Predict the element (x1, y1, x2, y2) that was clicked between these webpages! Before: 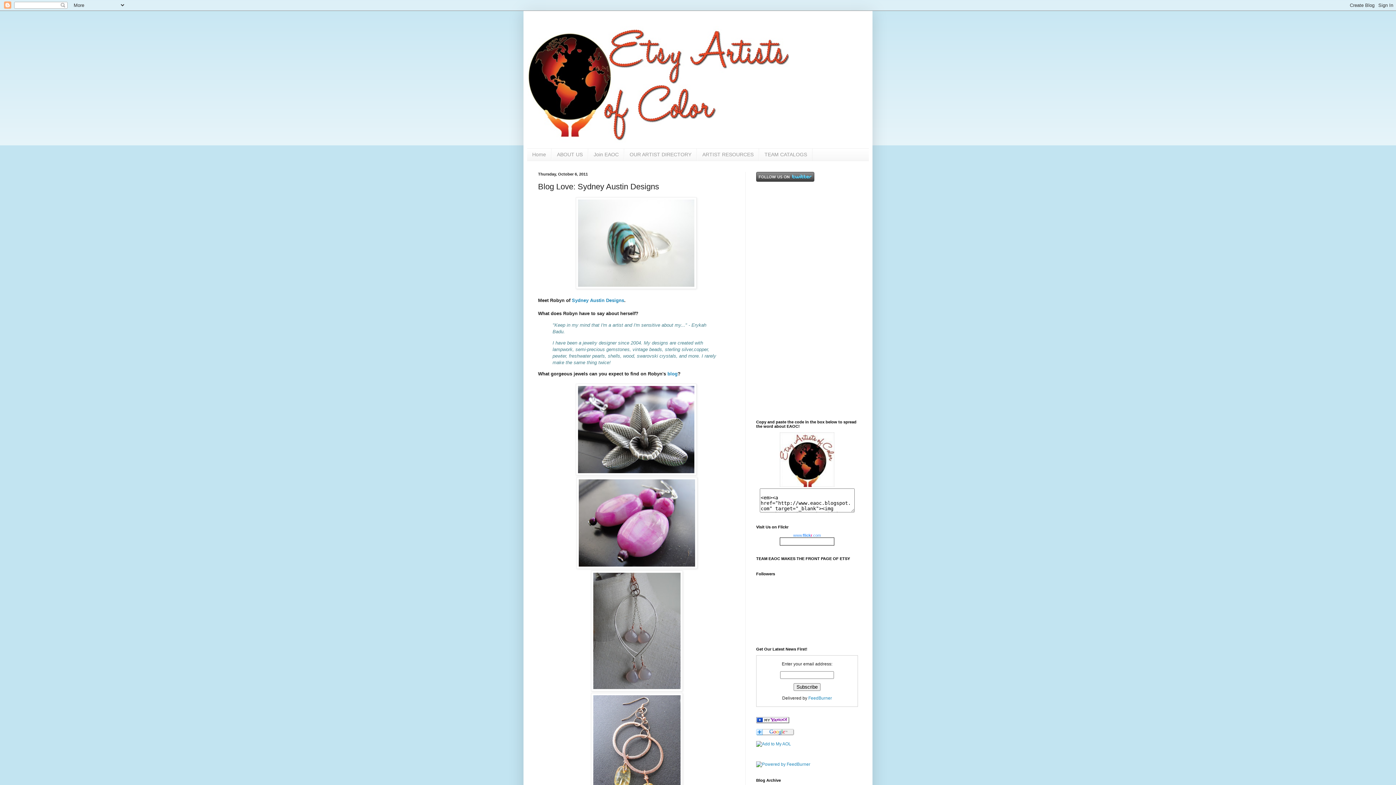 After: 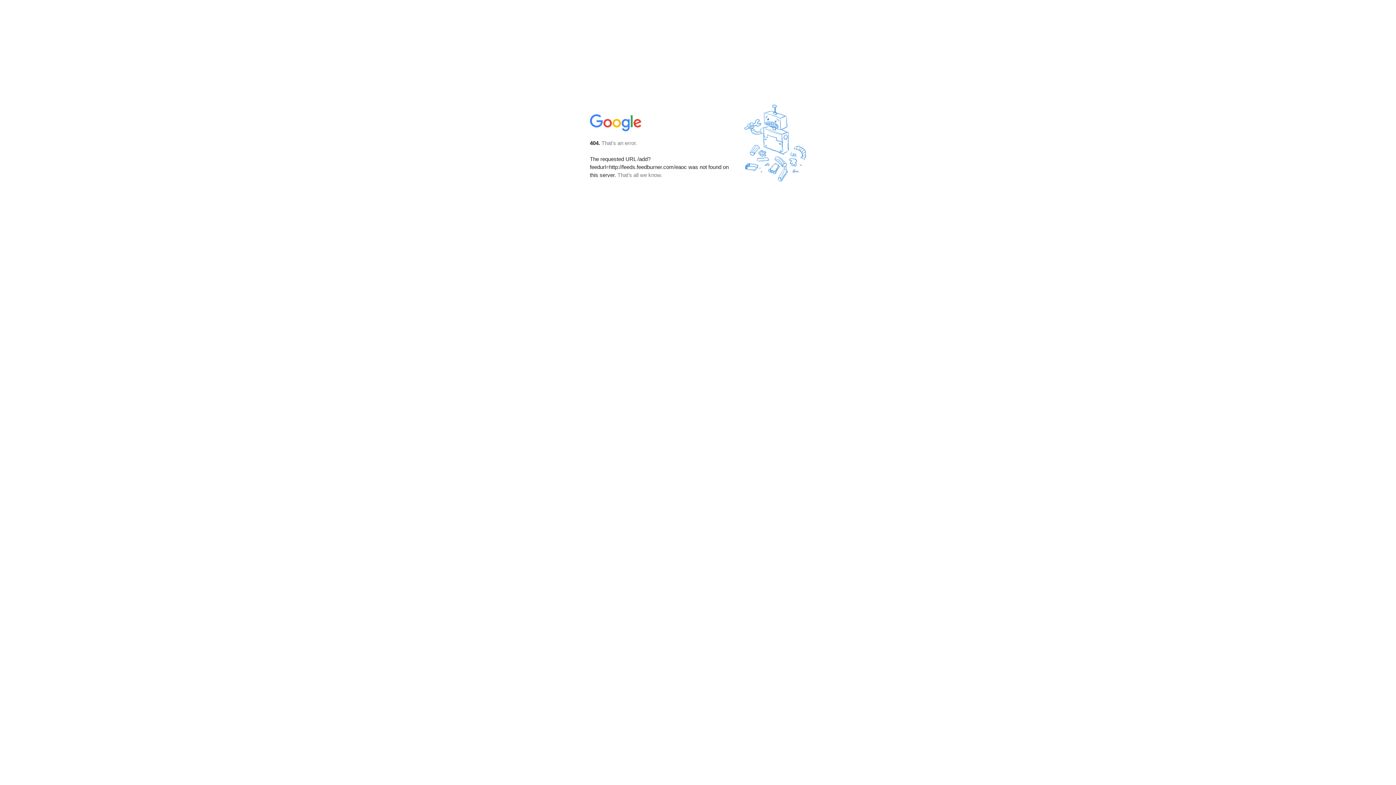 Action: bbox: (756, 731, 794, 736)